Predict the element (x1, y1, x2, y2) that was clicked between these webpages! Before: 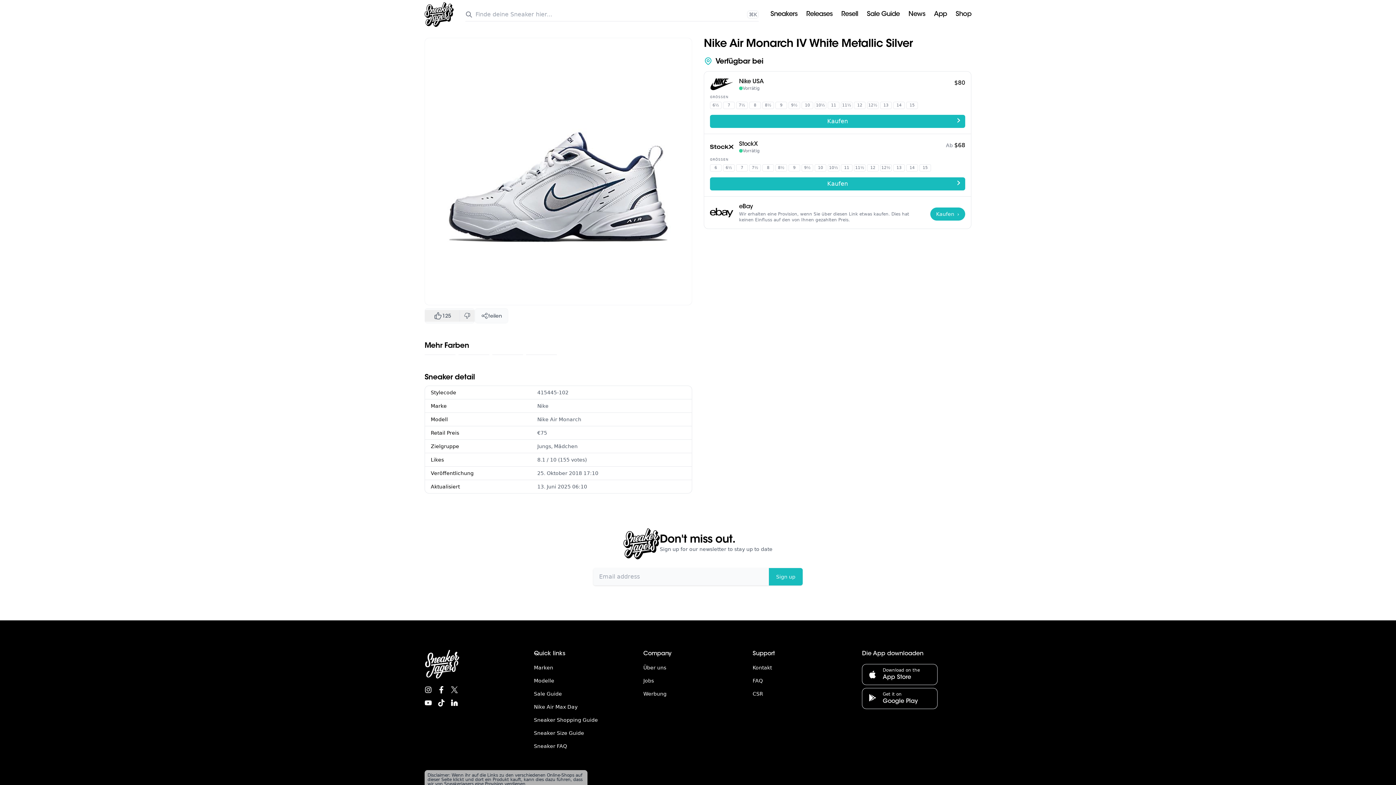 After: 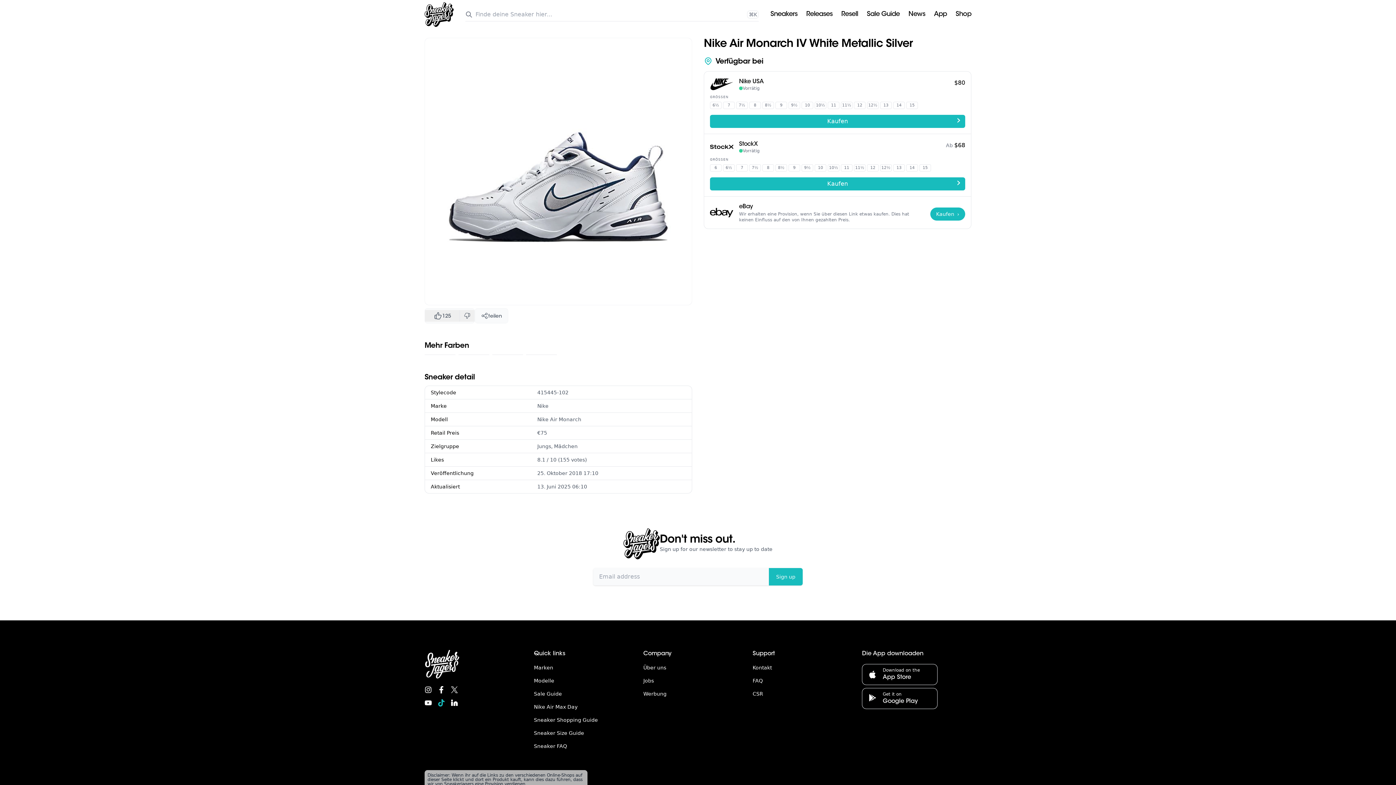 Action: label: TikTok bbox: (437, 699, 445, 706)